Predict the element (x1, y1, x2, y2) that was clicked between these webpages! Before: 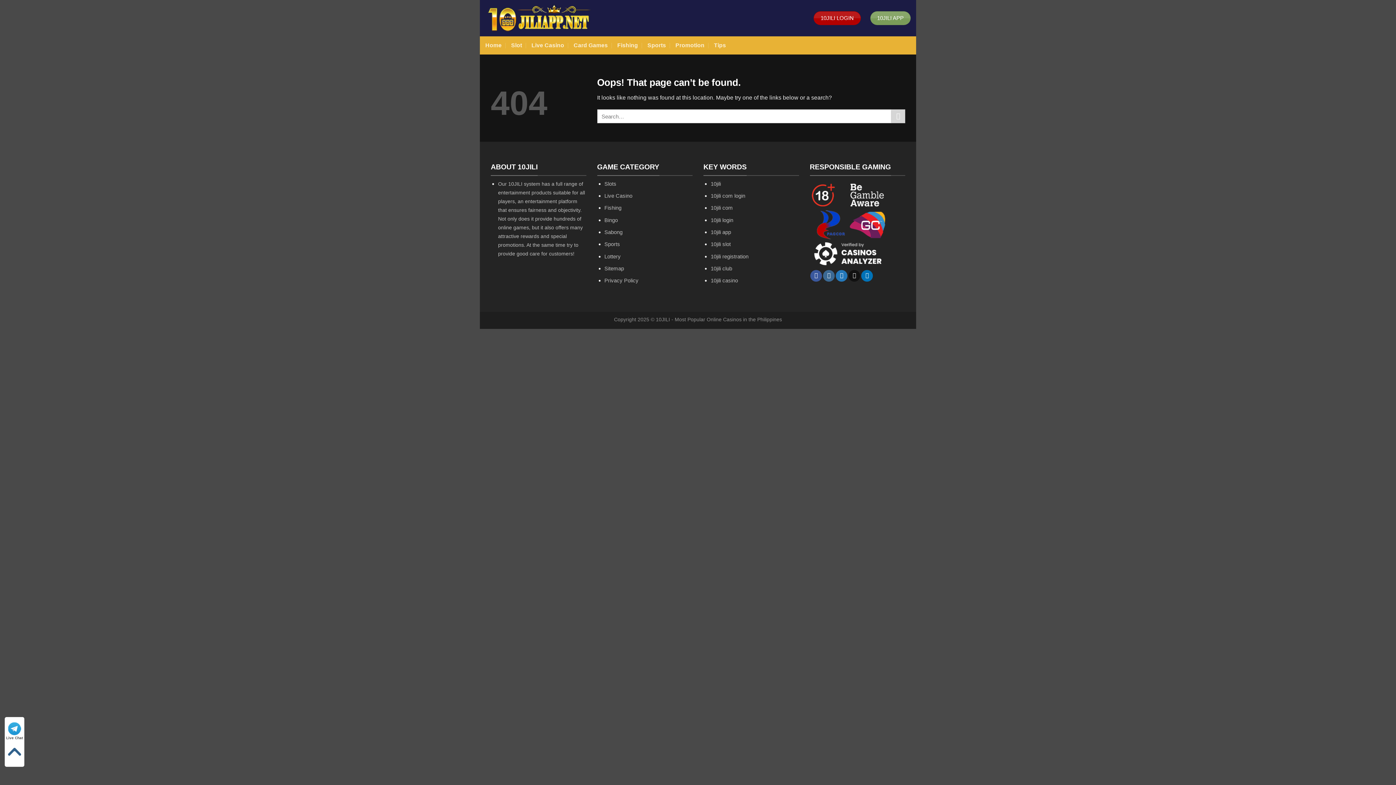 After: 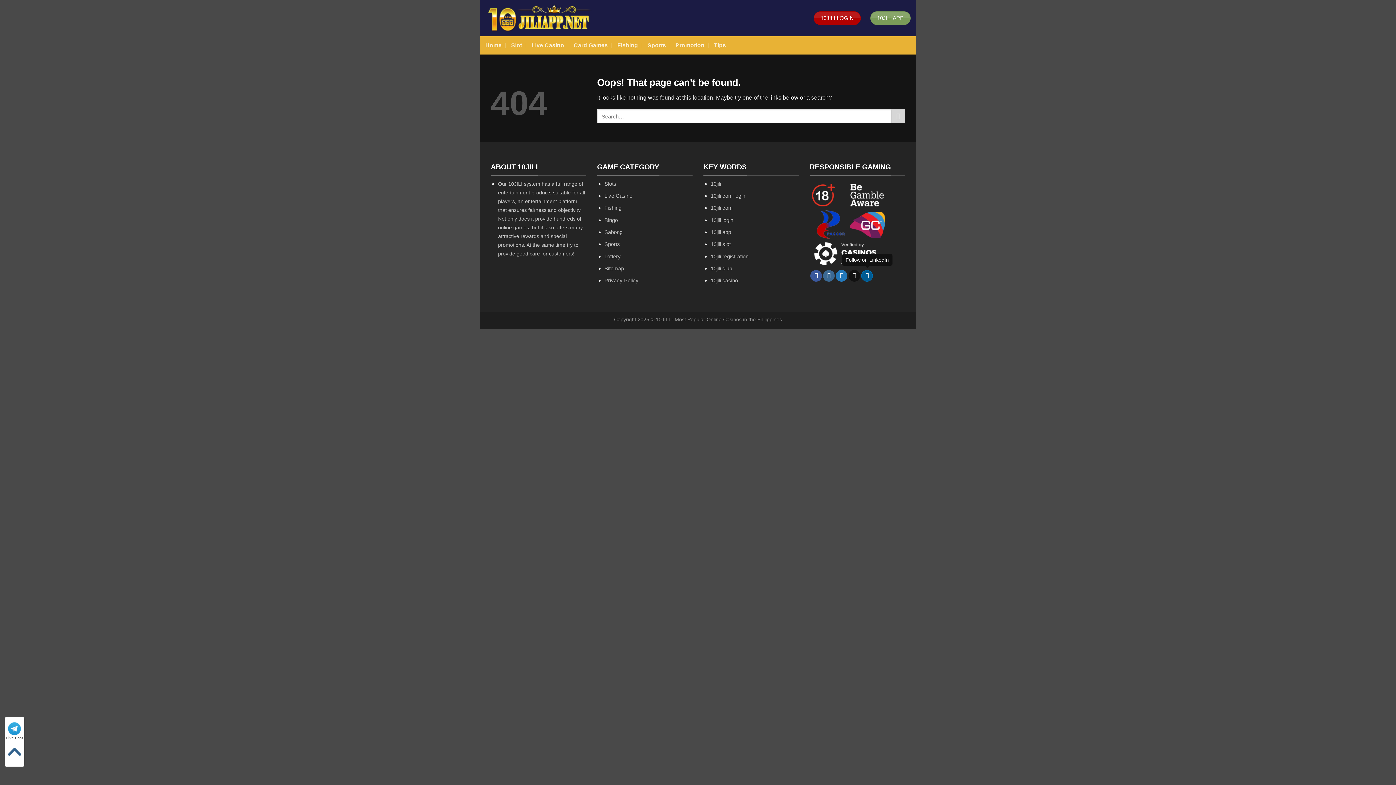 Action: bbox: (861, 270, 873, 281) label: Follow on LinkedIn